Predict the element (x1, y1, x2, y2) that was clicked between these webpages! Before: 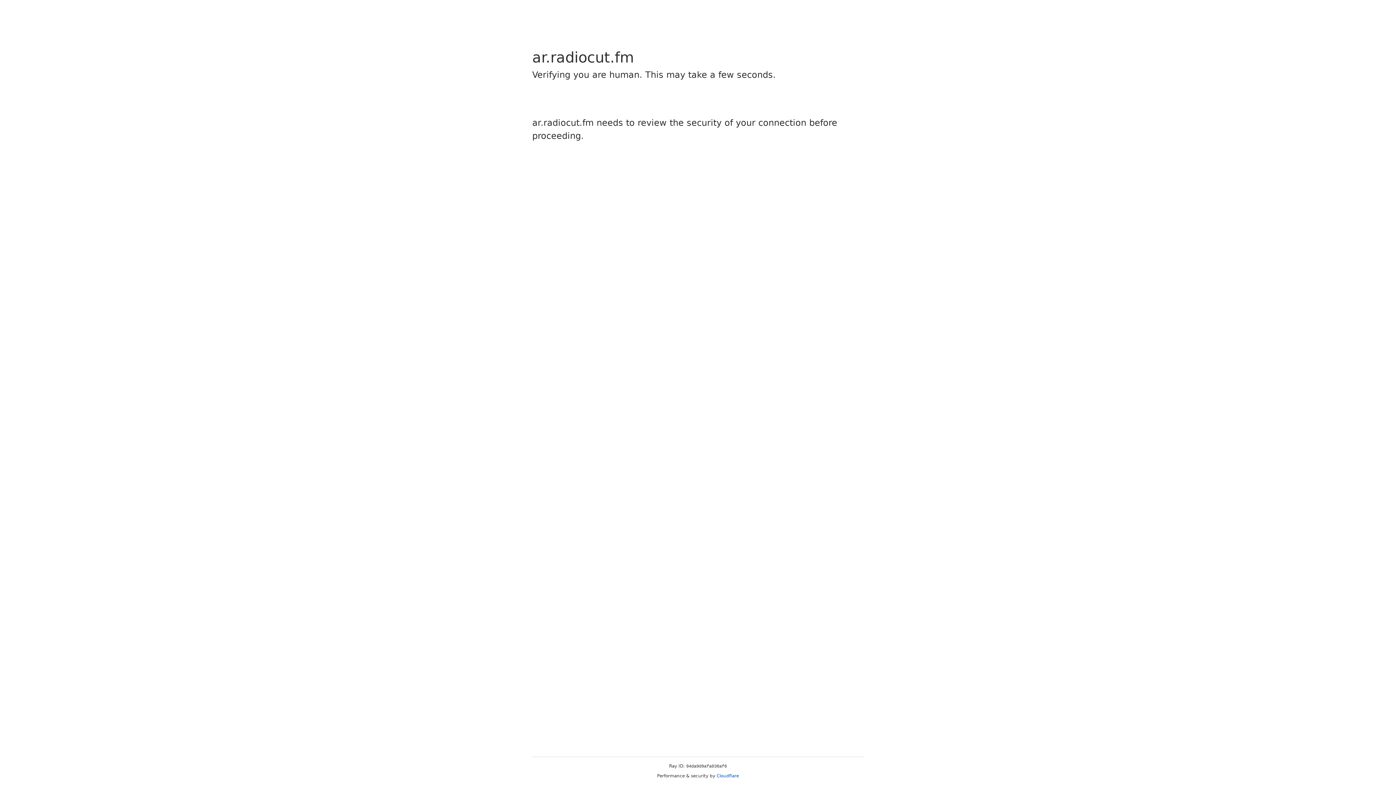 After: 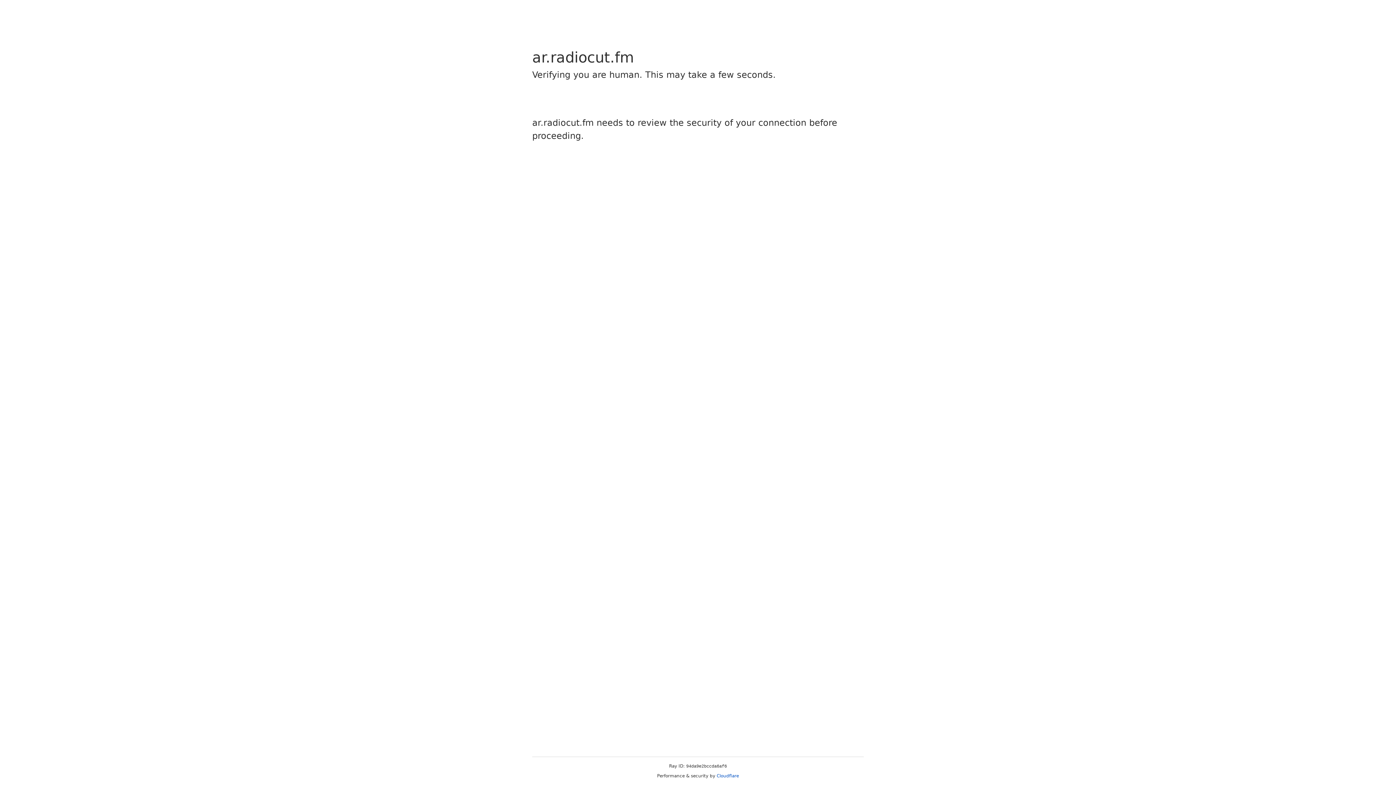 Action: bbox: (716, 773, 739, 778) label: Cloudflare